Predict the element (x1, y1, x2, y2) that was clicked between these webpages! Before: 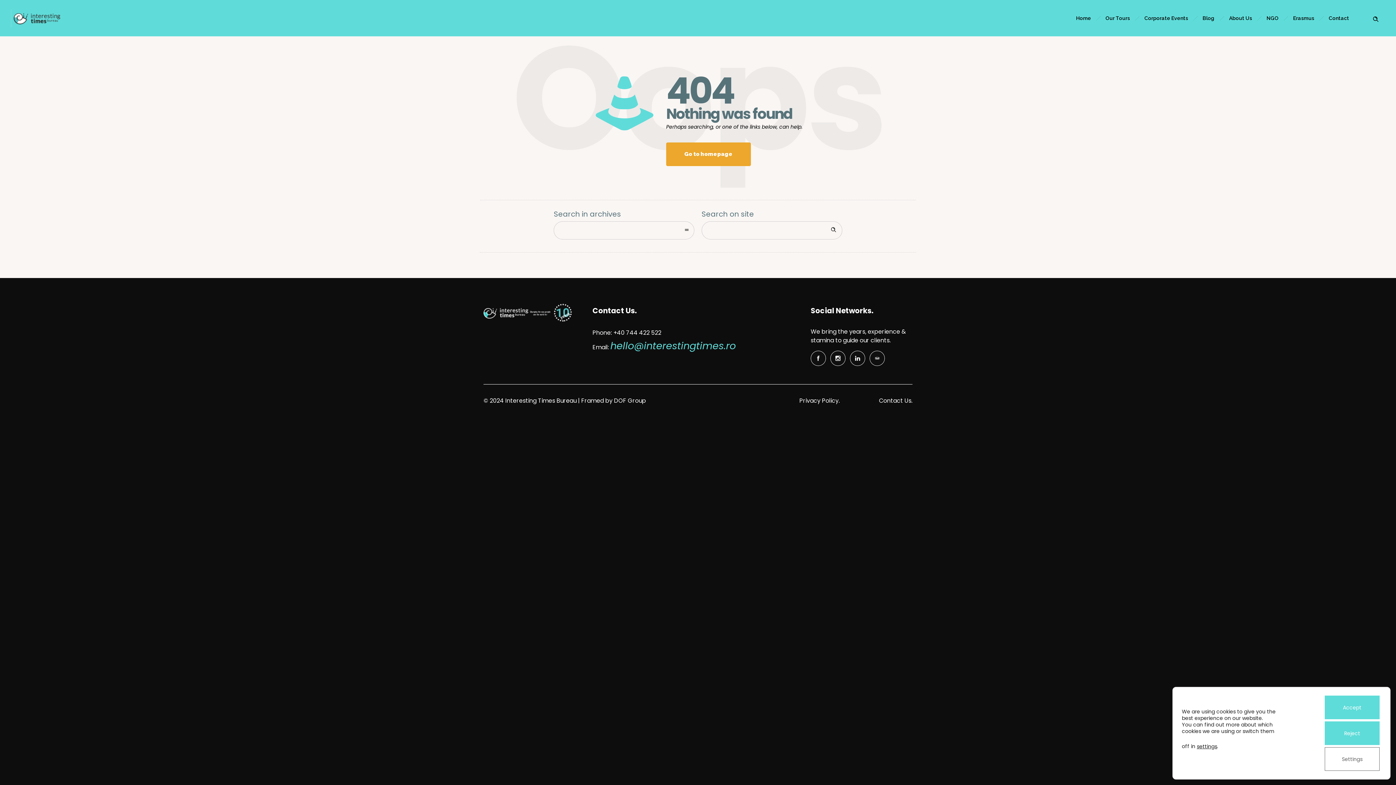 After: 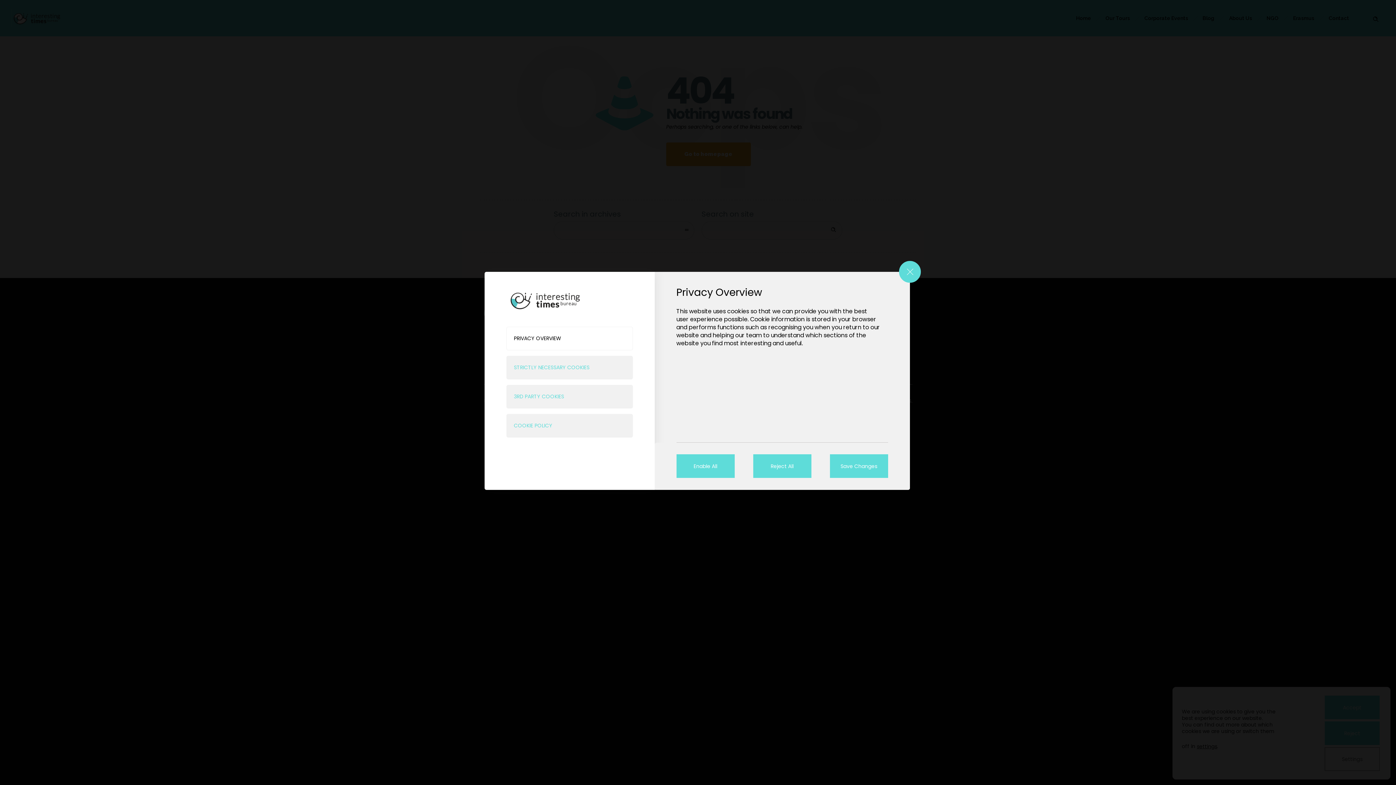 Action: label: settings bbox: (1197, 734, 1217, 758)